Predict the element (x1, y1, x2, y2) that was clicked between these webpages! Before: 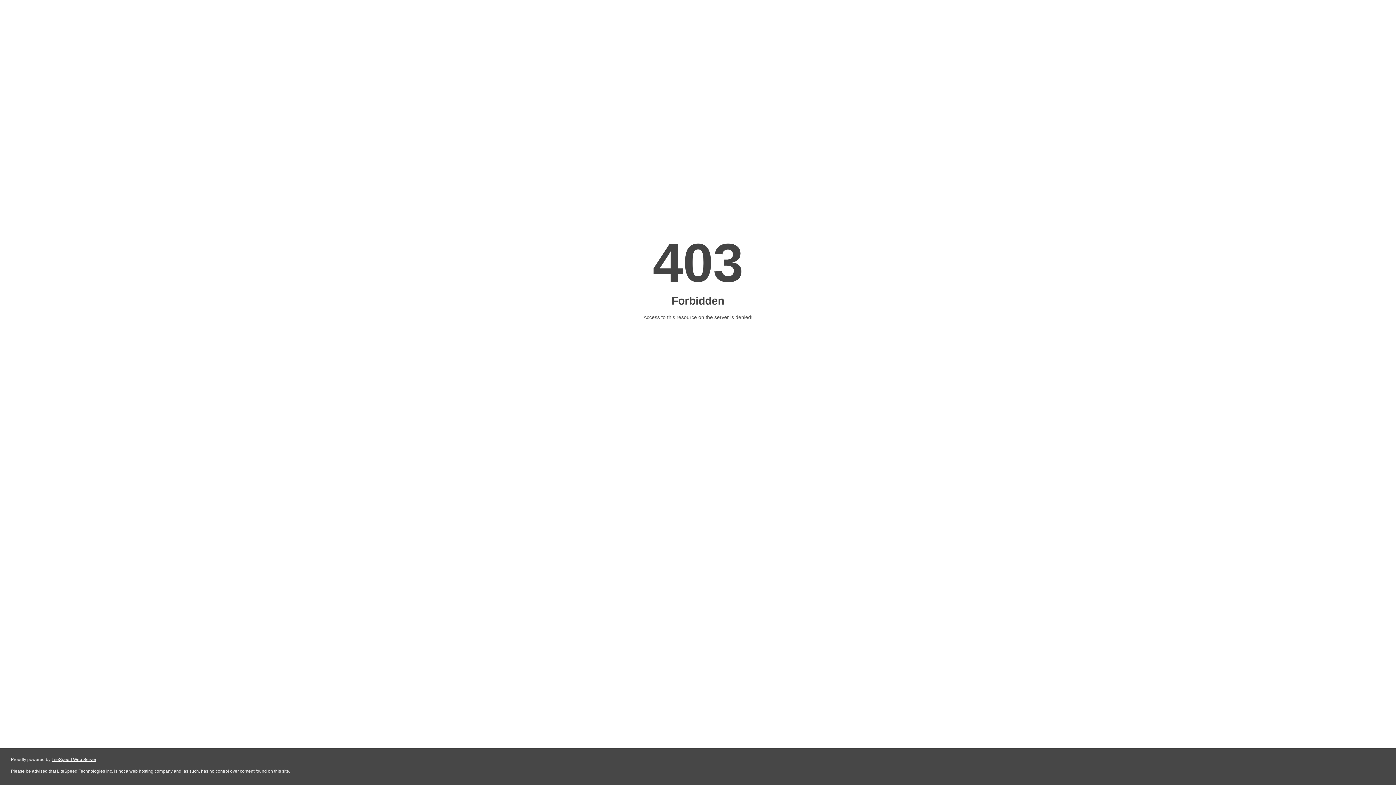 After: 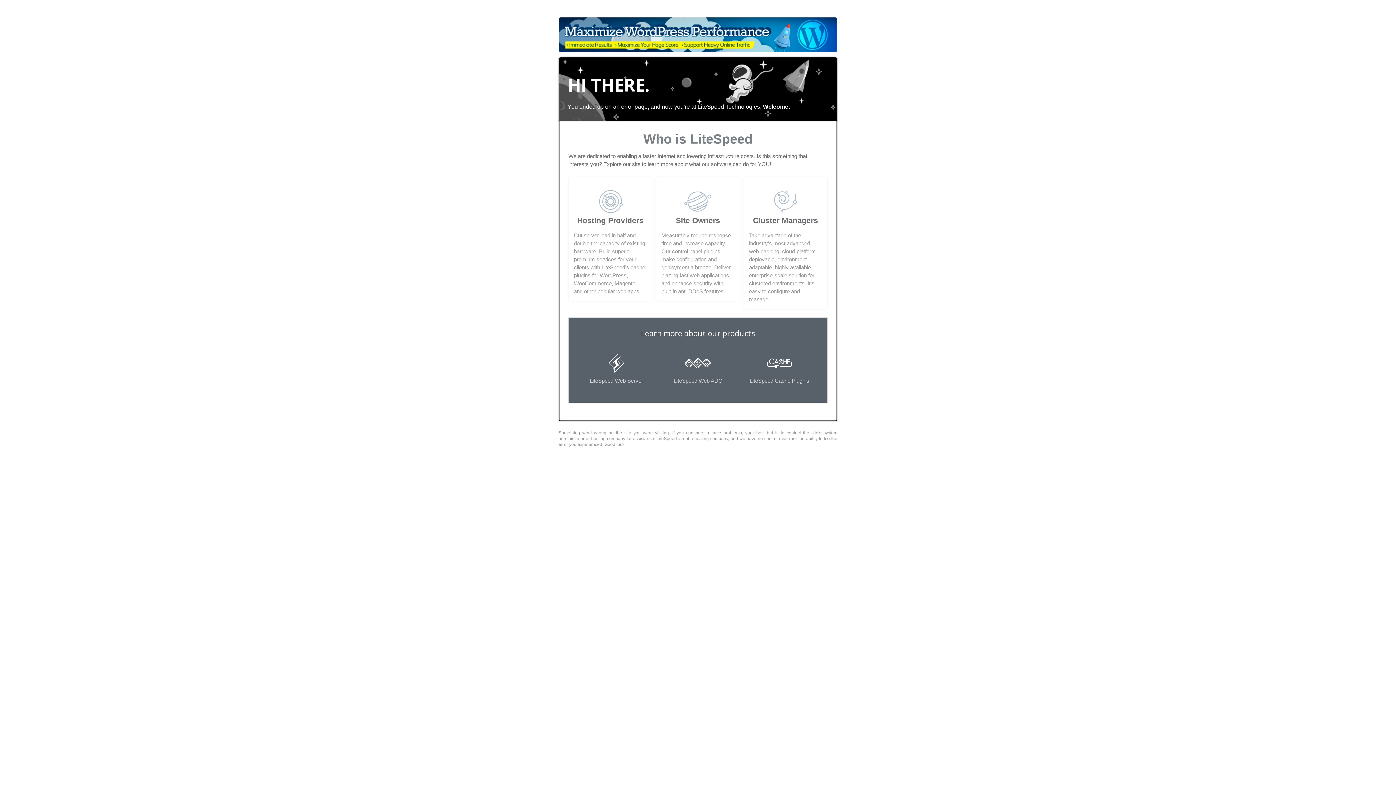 Action: bbox: (51, 757, 96, 762) label: LiteSpeed Web Server